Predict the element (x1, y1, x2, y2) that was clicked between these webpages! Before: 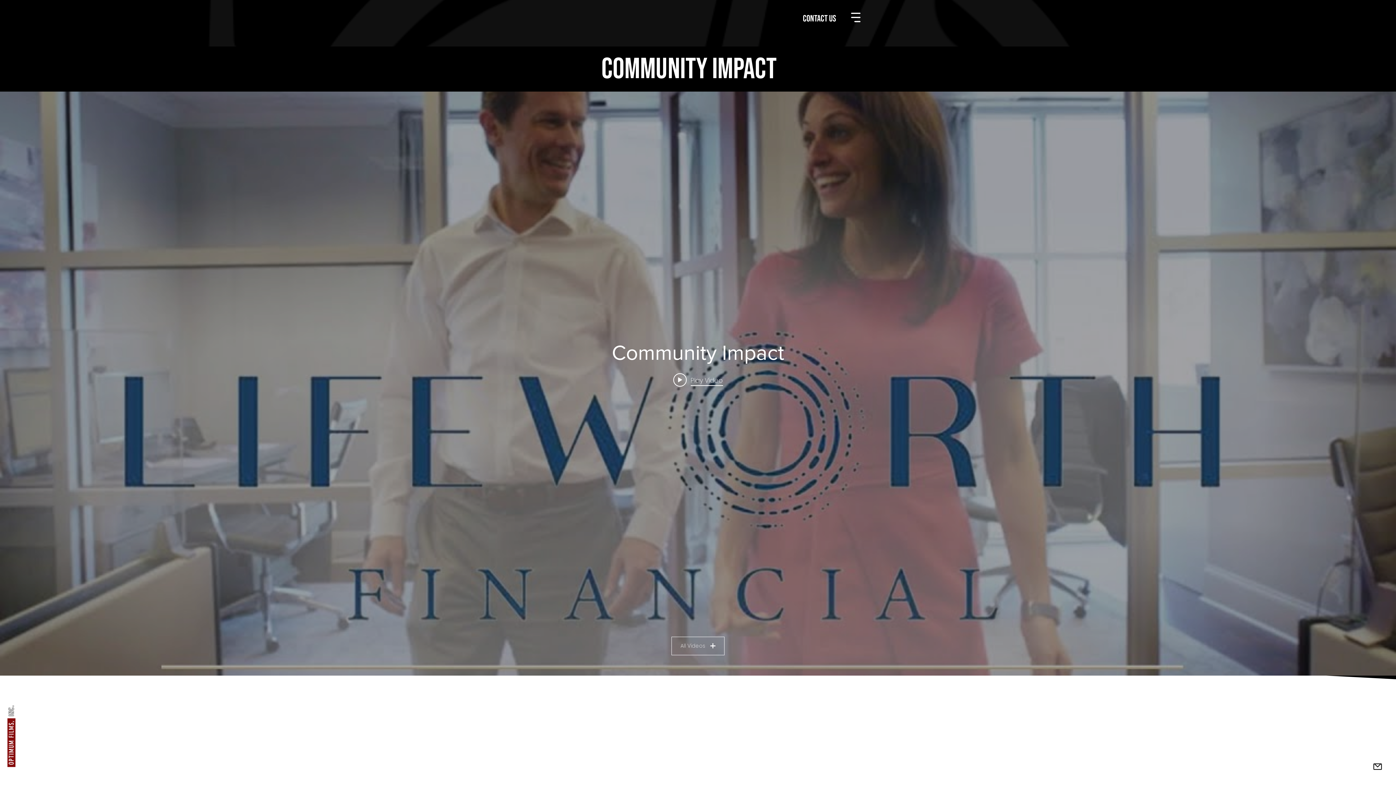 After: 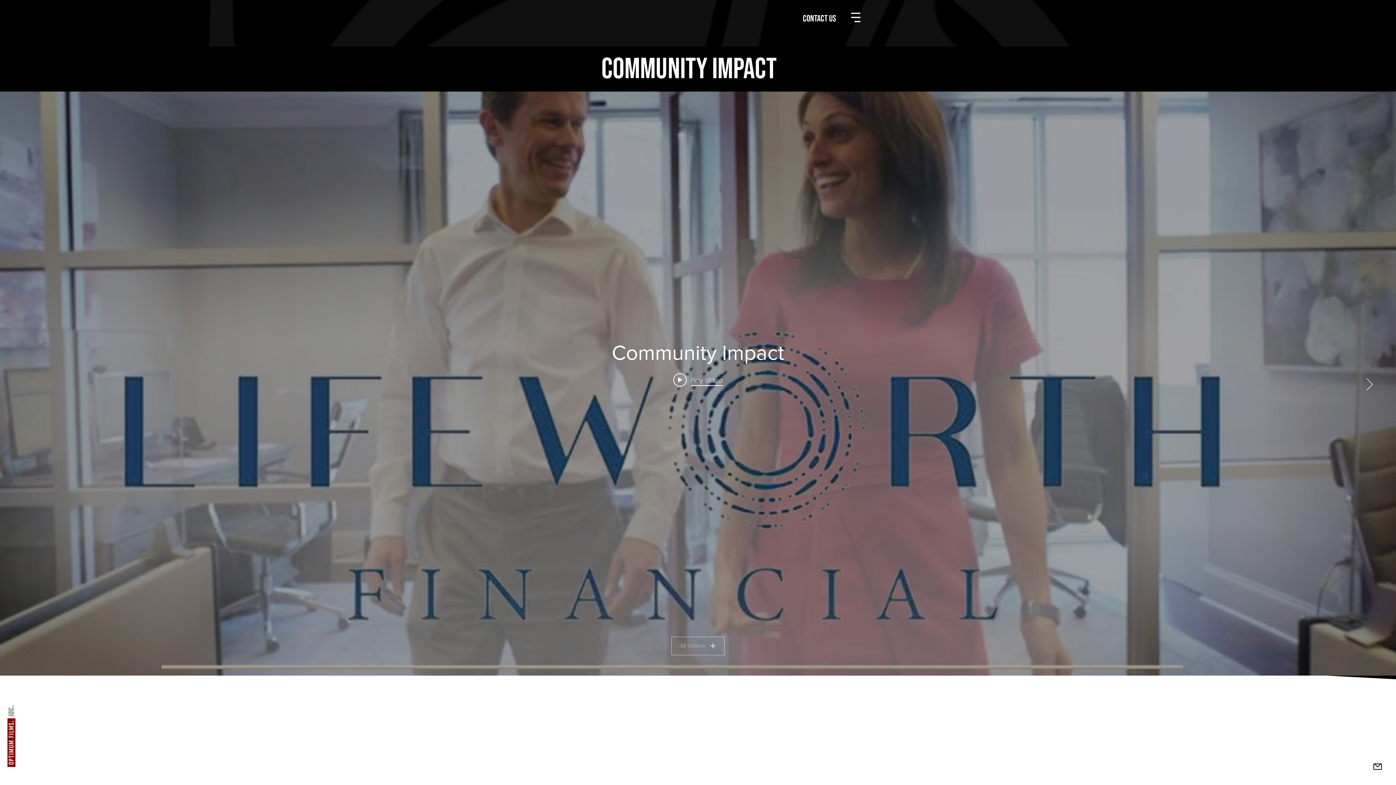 Action: label: All Videos bbox: (671, 636, 724, 655)